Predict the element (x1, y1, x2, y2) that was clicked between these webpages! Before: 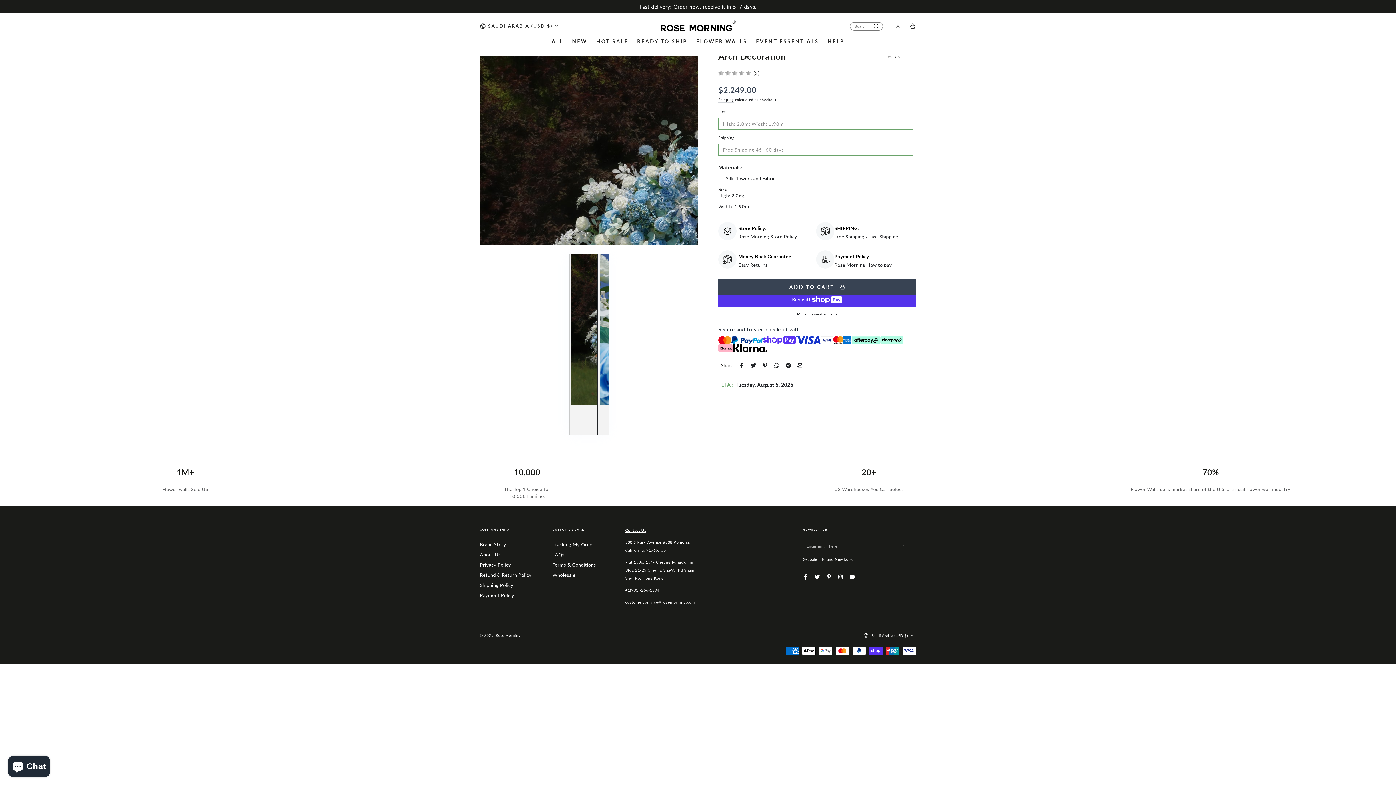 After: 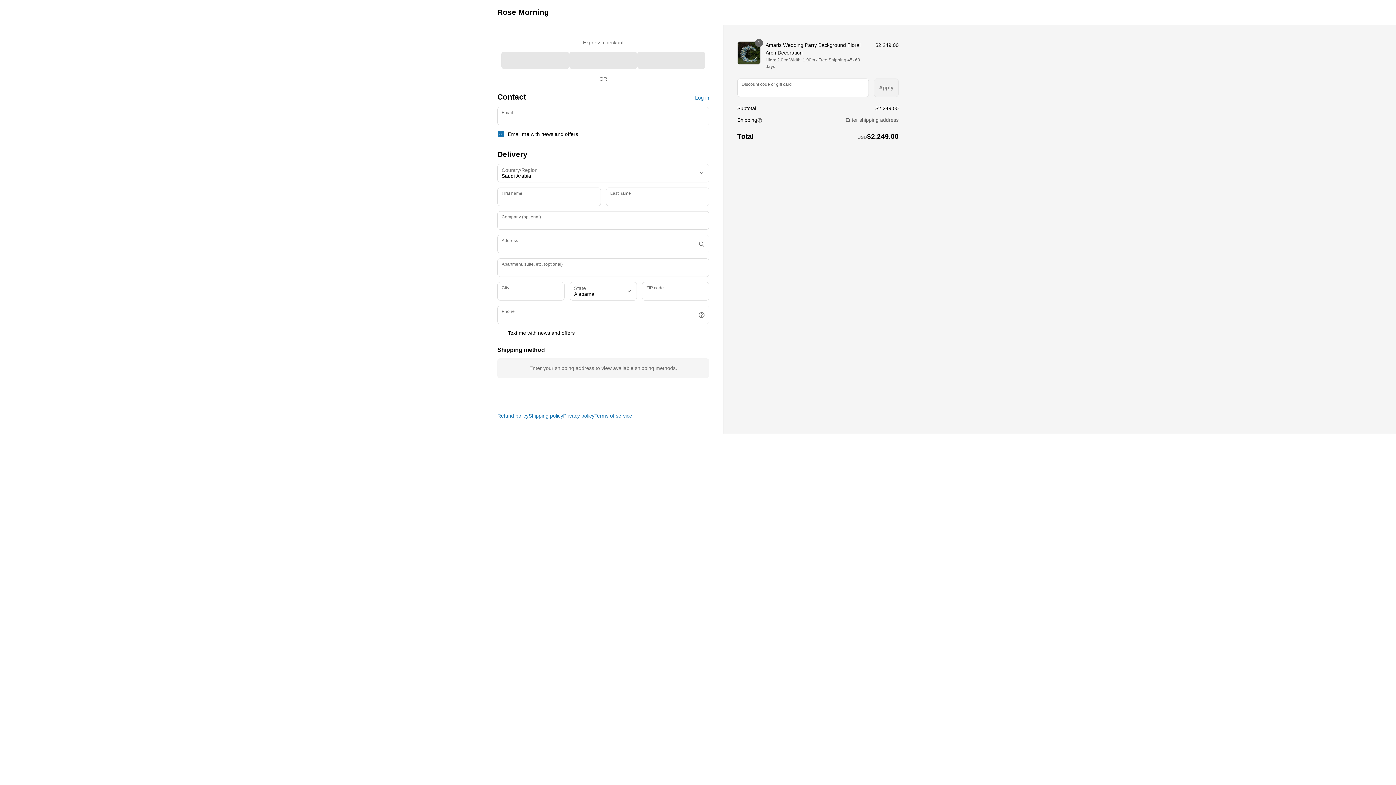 Action: label: More payment options bbox: (718, 311, 916, 317)